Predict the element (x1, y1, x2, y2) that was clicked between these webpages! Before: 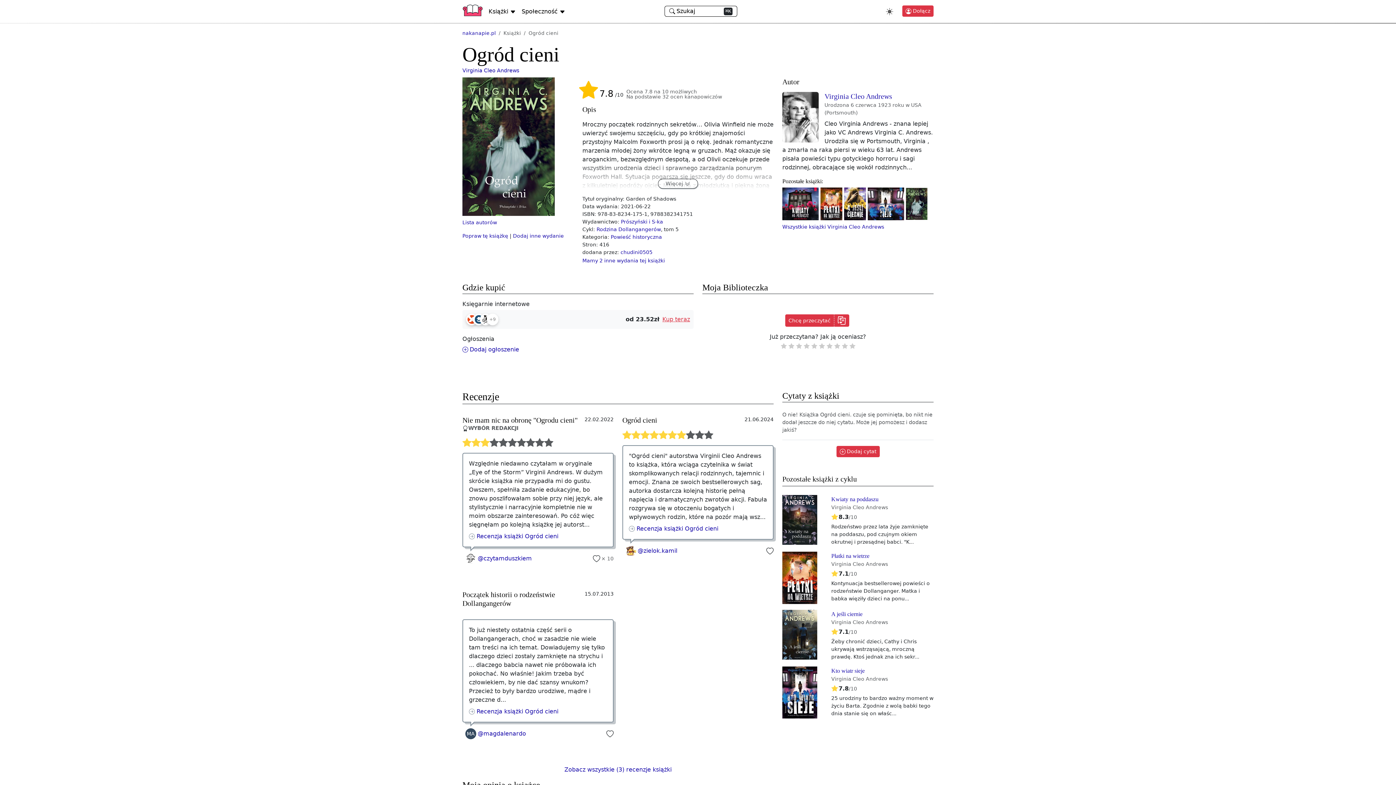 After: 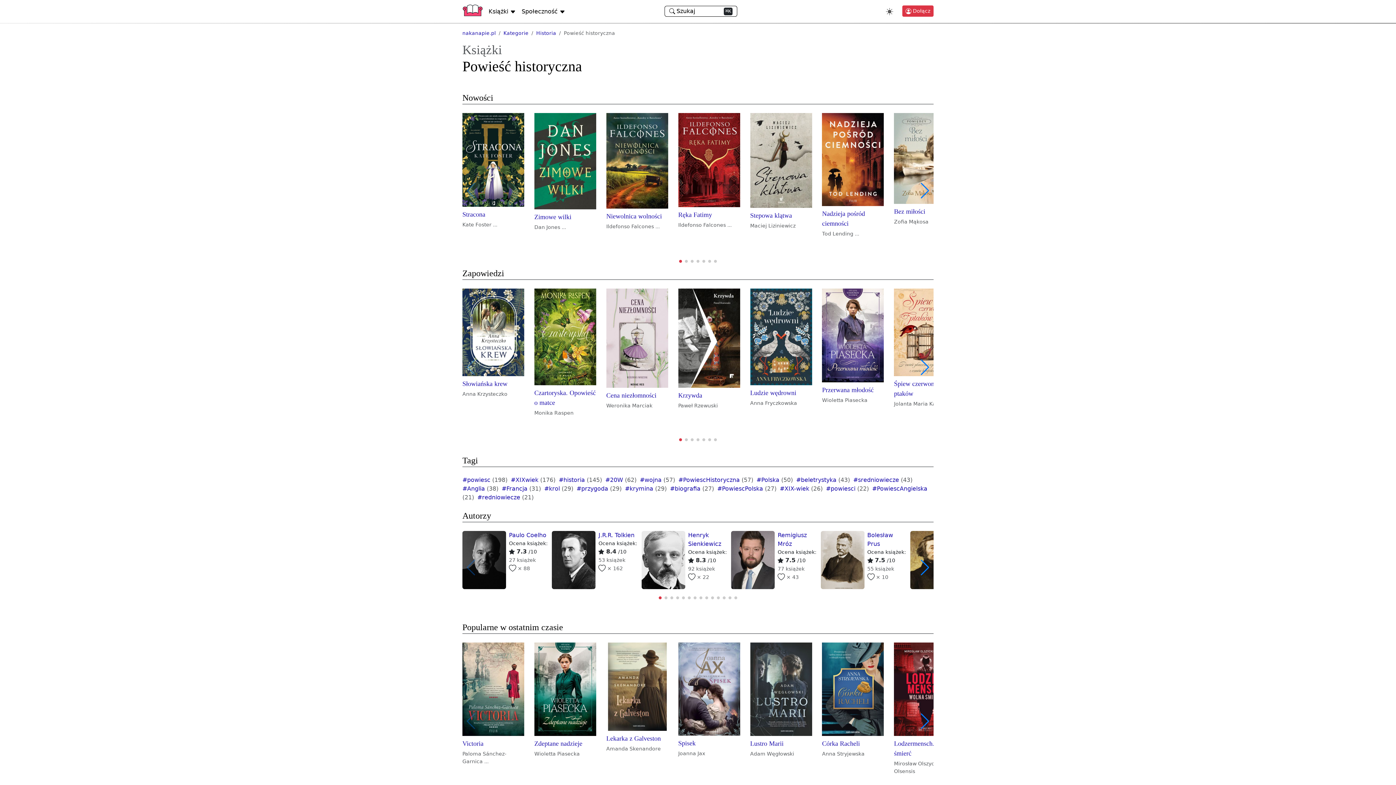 Action: bbox: (610, 234, 662, 240) label: Powieść historyczna